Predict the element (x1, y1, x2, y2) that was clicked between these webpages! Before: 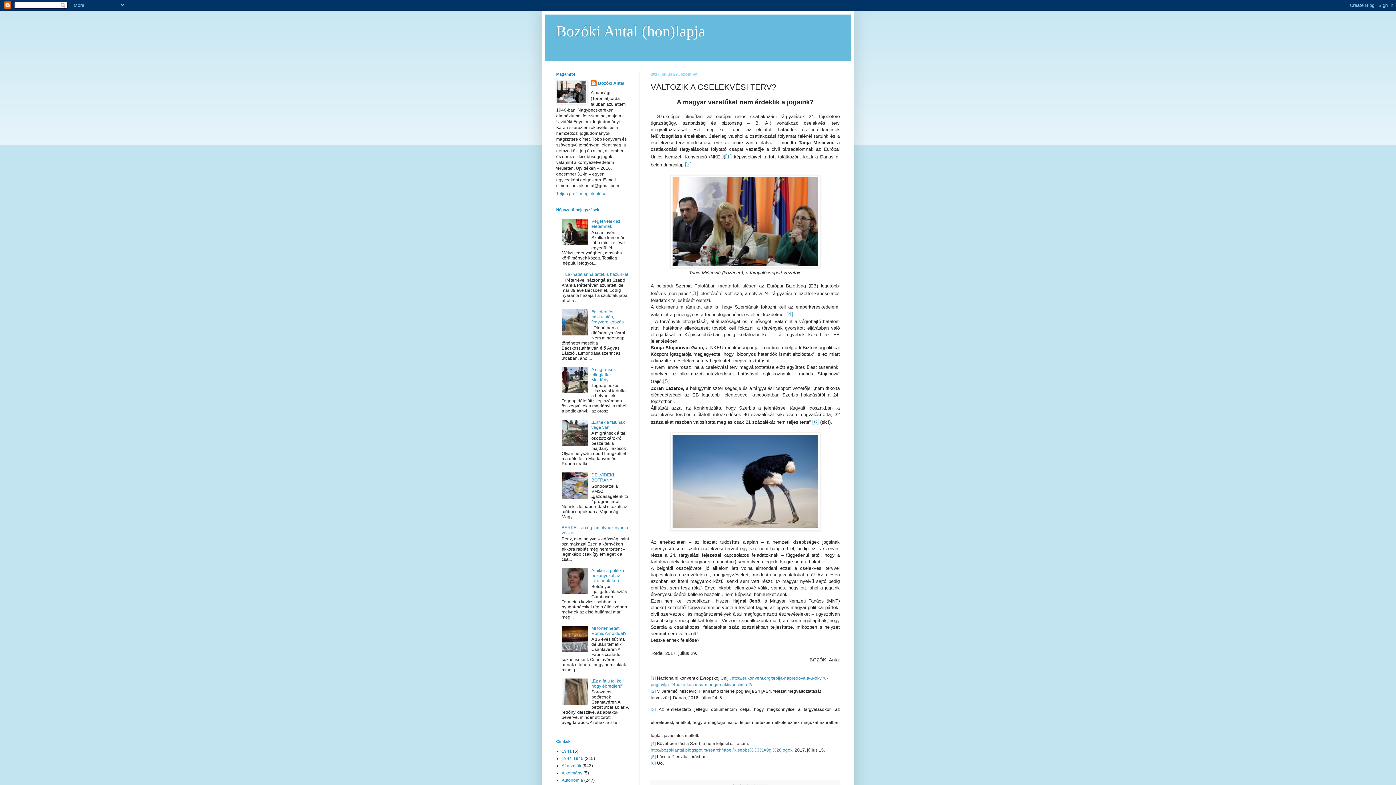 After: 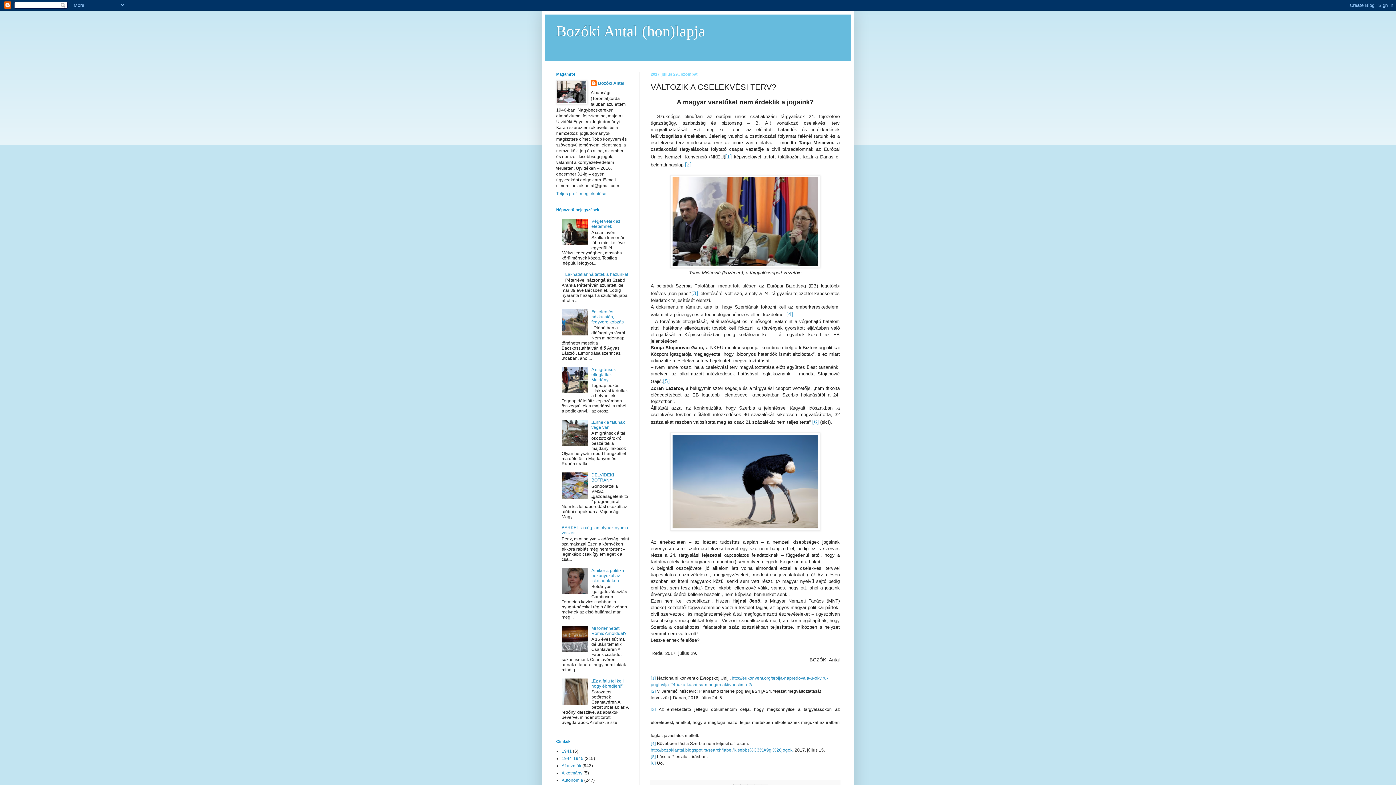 Action: bbox: (561, 389, 589, 394)